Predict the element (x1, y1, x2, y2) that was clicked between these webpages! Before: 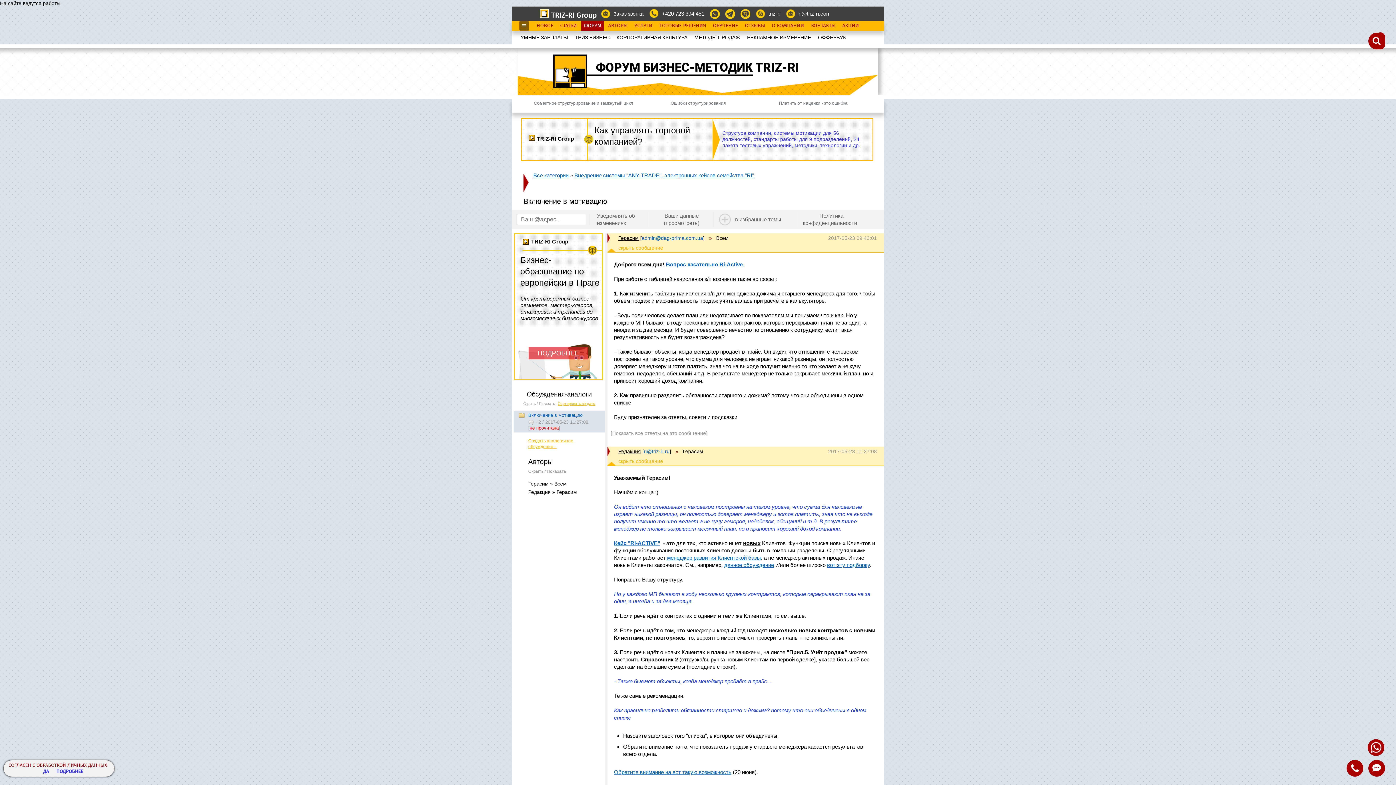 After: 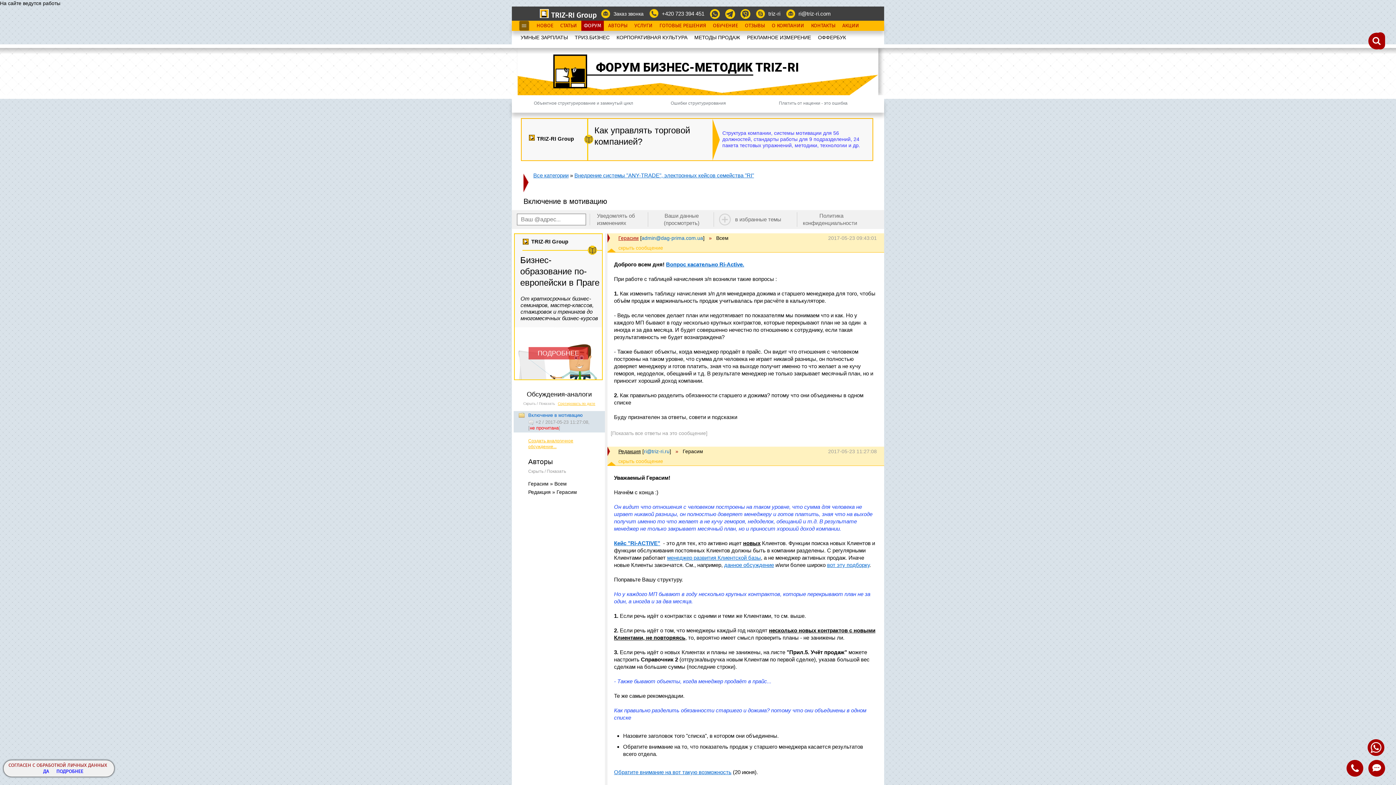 Action: label: Герасим bbox: (618, 235, 638, 241)